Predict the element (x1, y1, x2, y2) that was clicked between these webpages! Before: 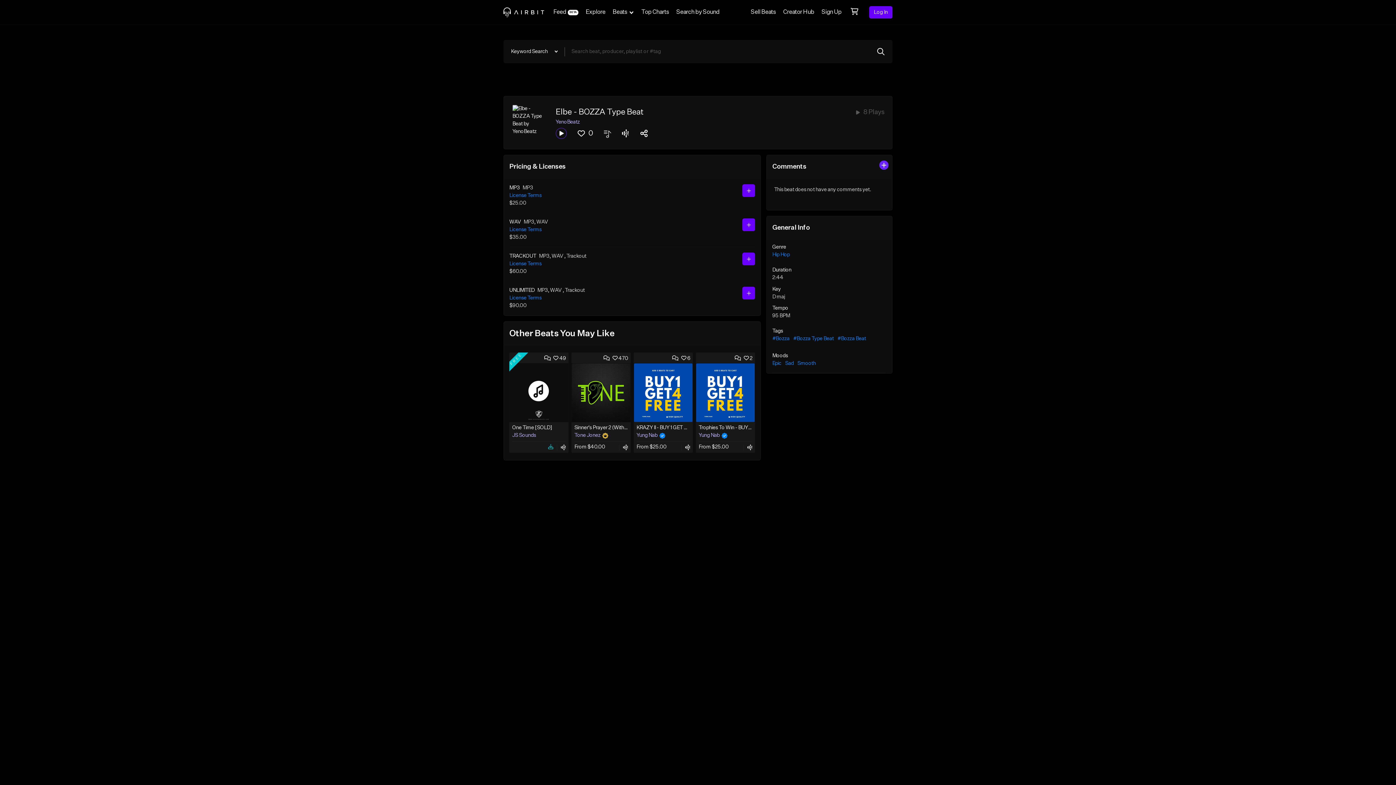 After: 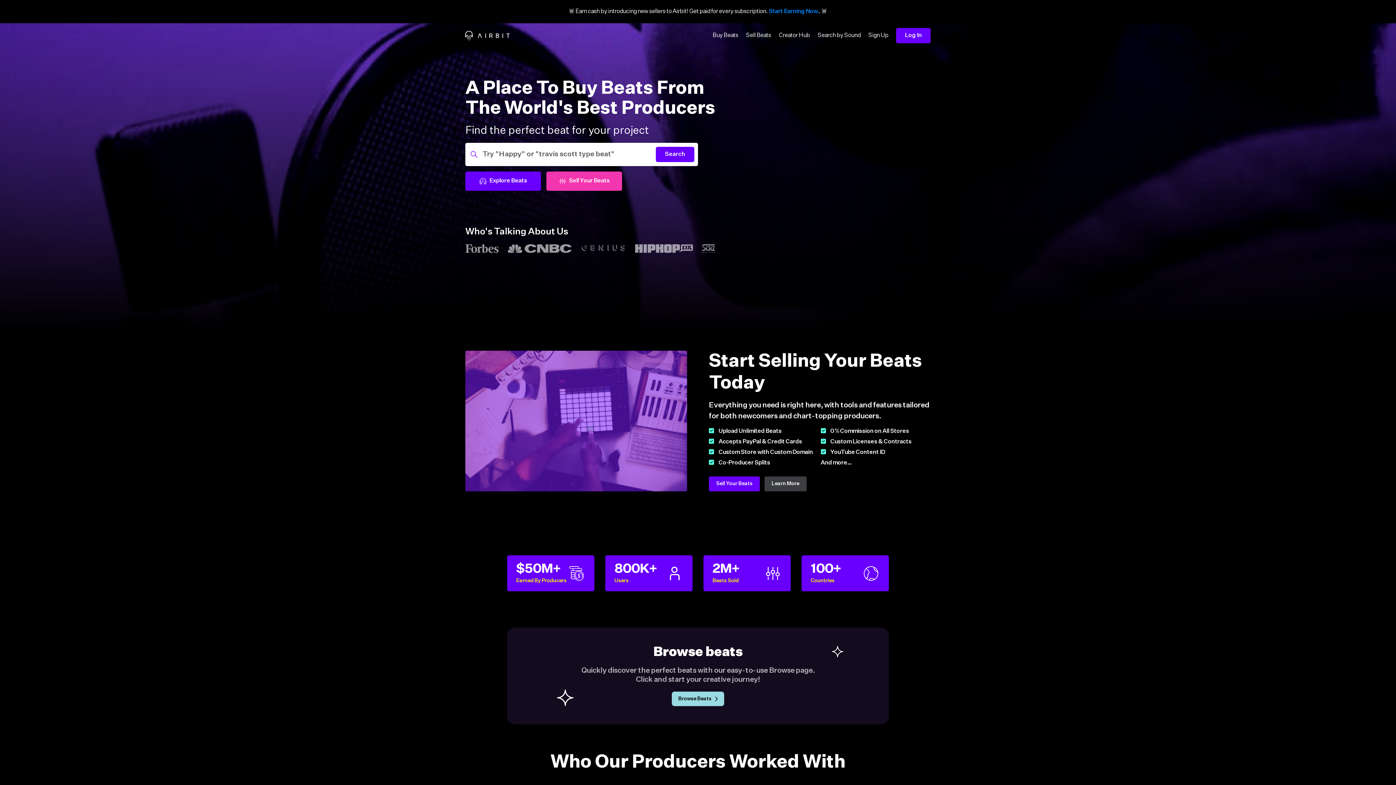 Action: bbox: (503, 6, 544, 17)